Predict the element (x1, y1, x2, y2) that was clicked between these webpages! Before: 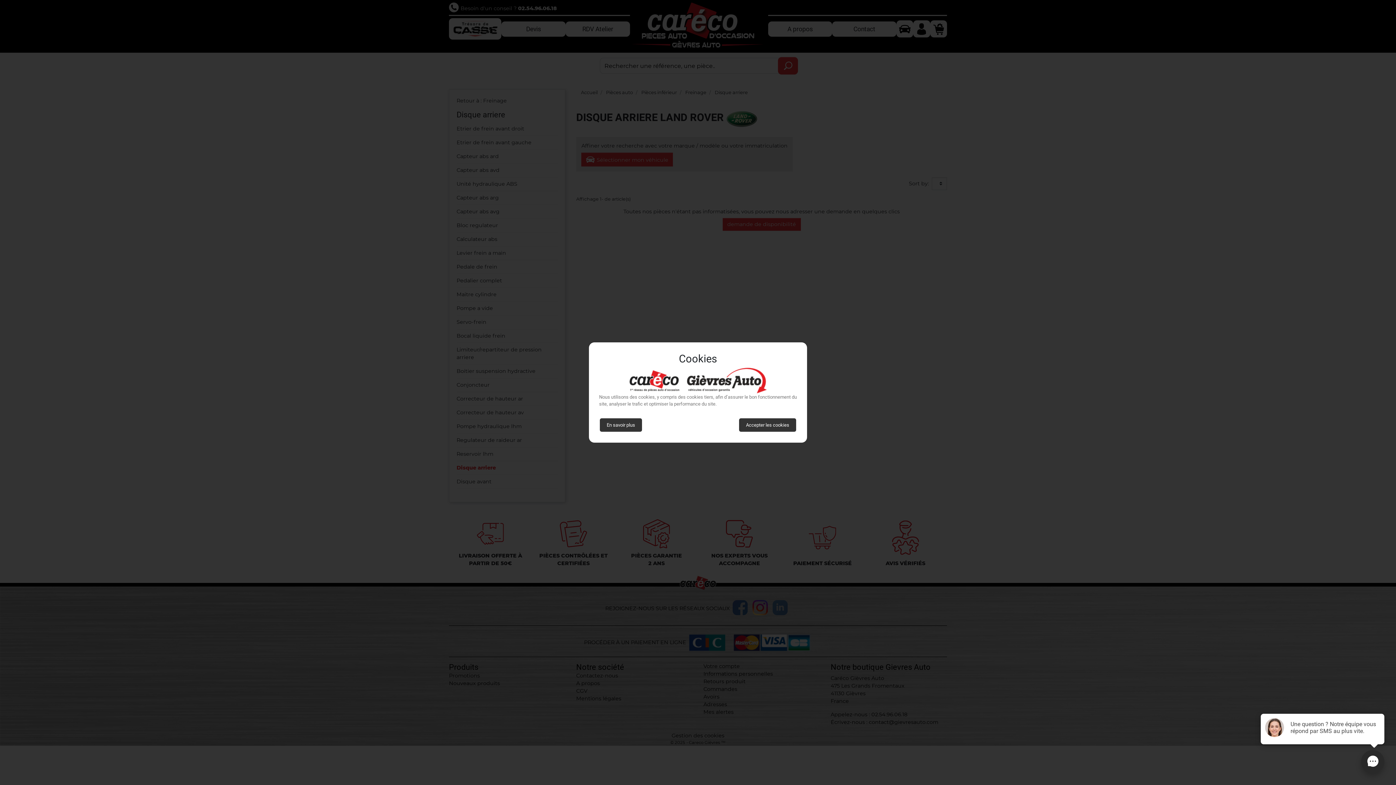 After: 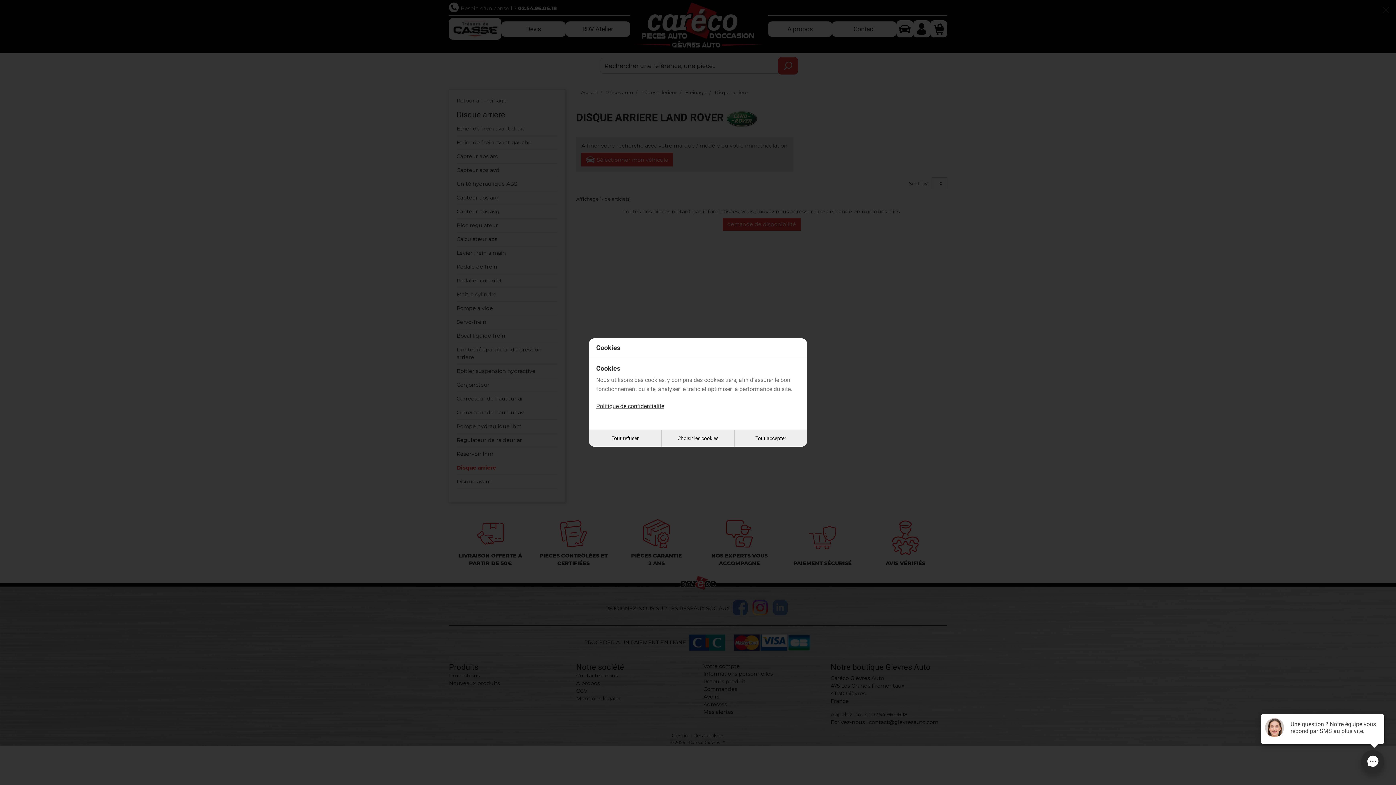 Action: label: En savoir plus bbox: (600, 418, 642, 432)